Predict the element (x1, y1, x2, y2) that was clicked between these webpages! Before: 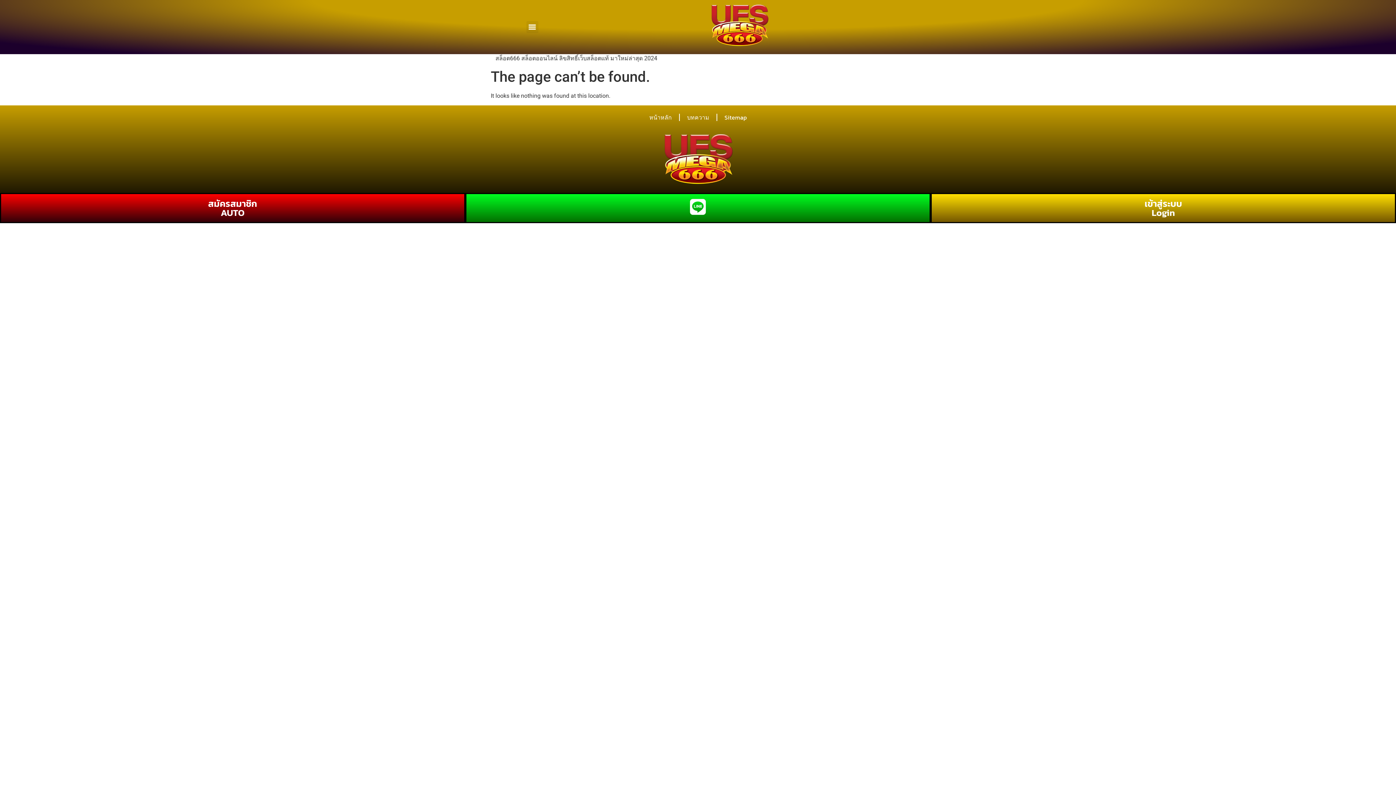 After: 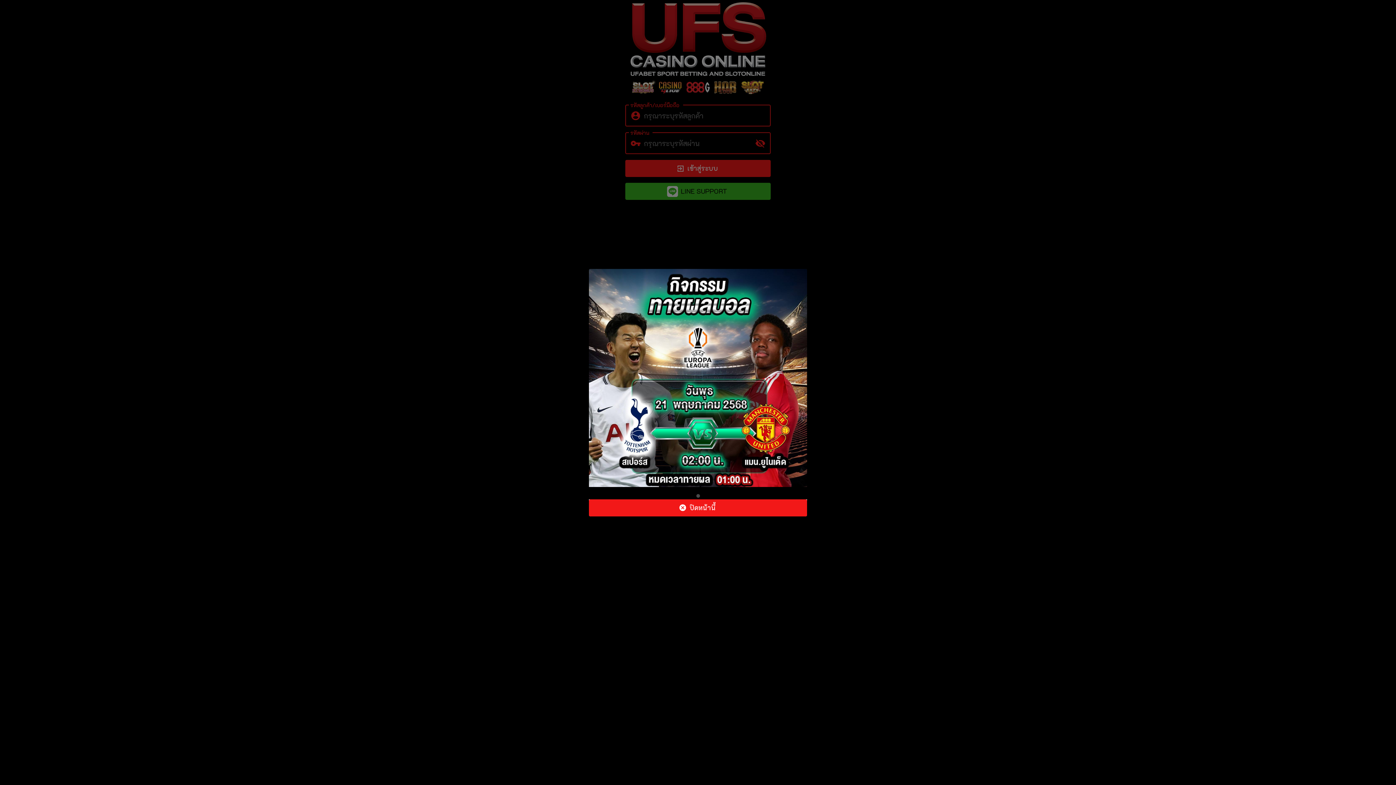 Action: bbox: (1144, 196, 1182, 219) label: เข้าสู่ระบบ
Login